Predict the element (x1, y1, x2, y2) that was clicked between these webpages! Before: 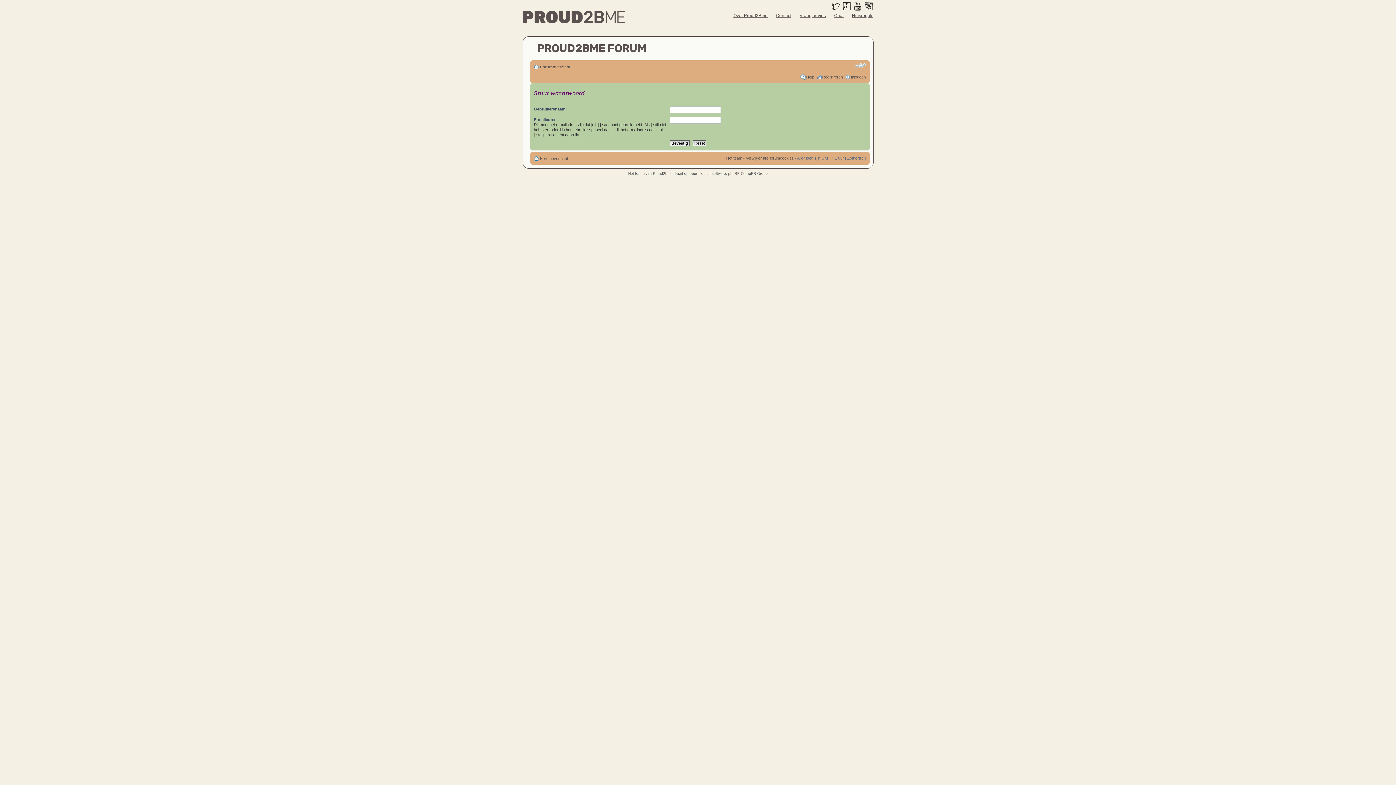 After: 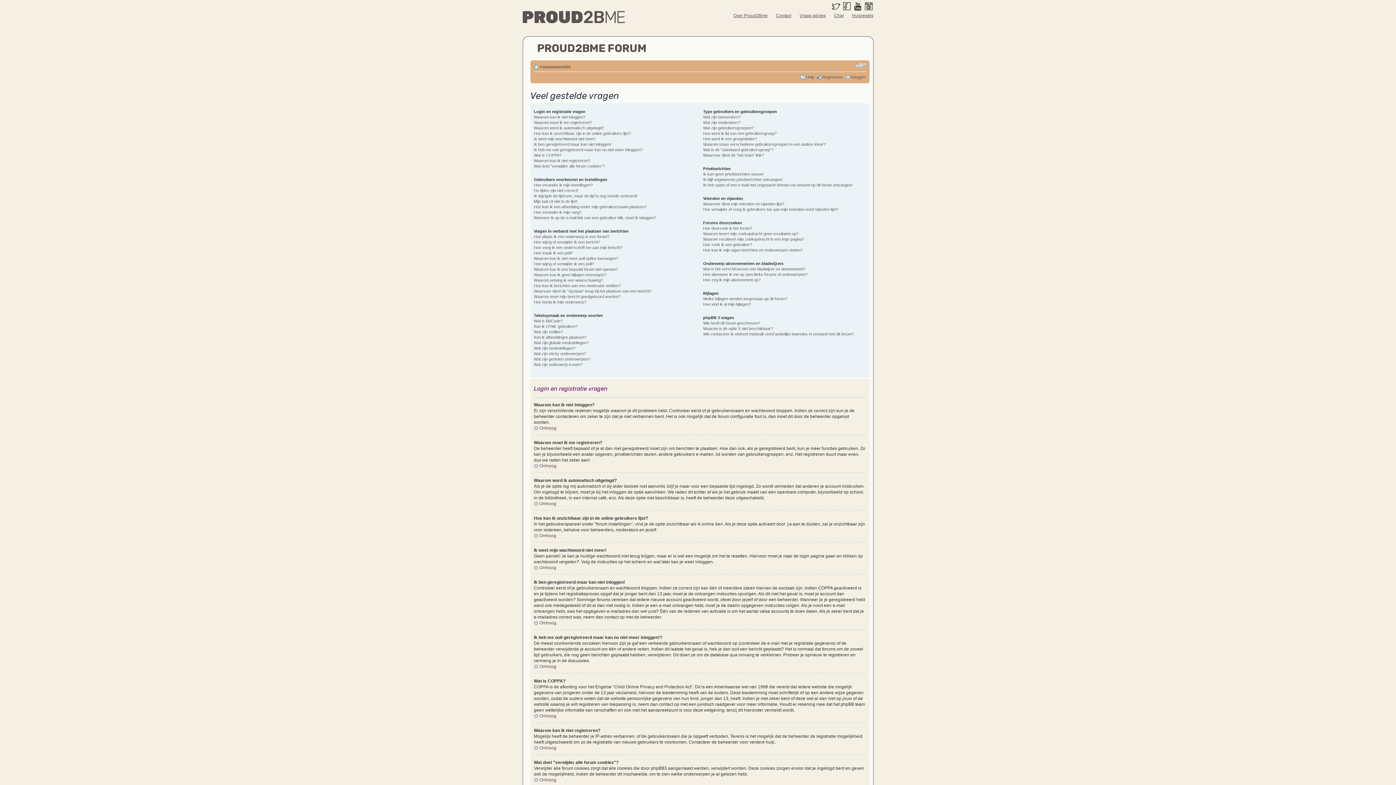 Action: bbox: (806, 74, 814, 79) label: Help